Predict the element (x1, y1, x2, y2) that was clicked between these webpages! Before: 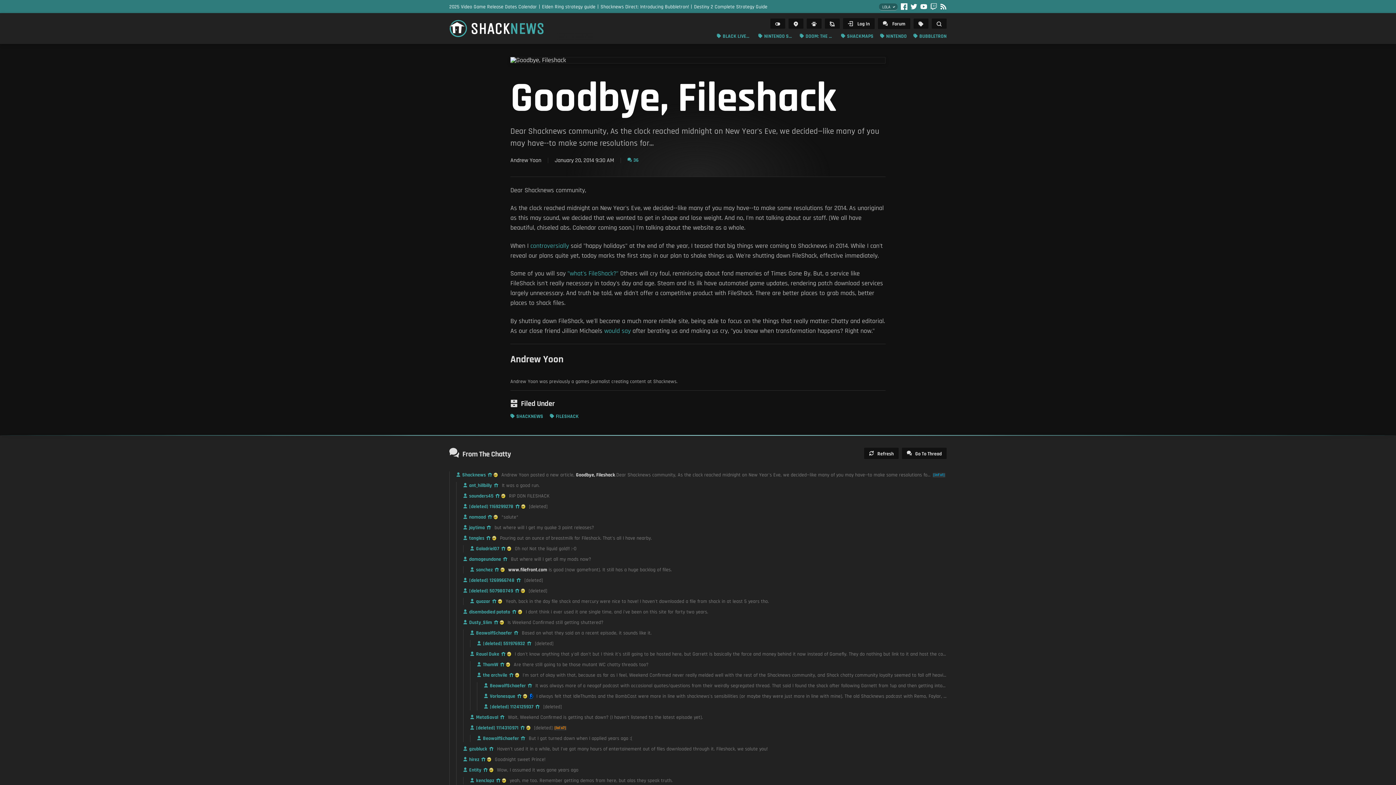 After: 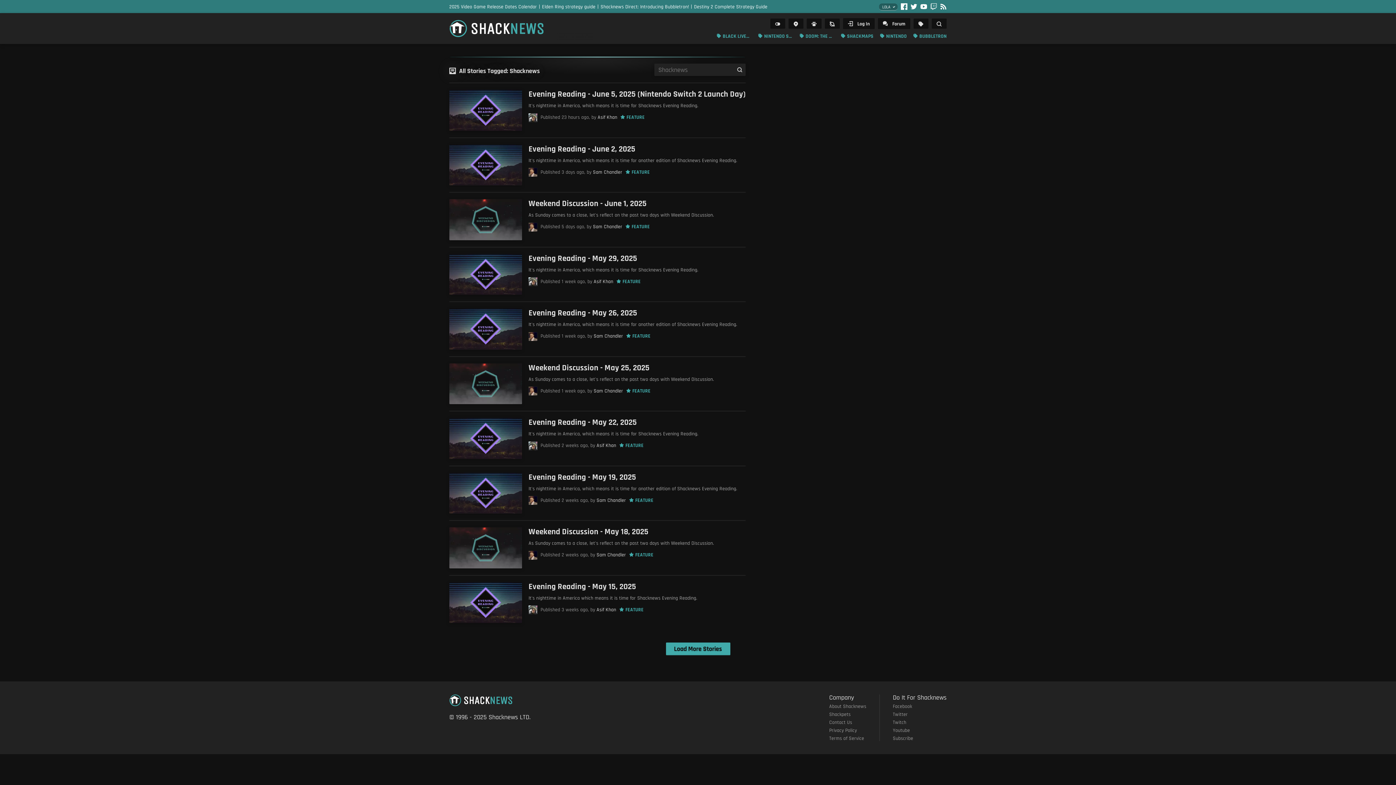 Action: bbox: (510, 414, 543, 419) label: SHACKNEWS